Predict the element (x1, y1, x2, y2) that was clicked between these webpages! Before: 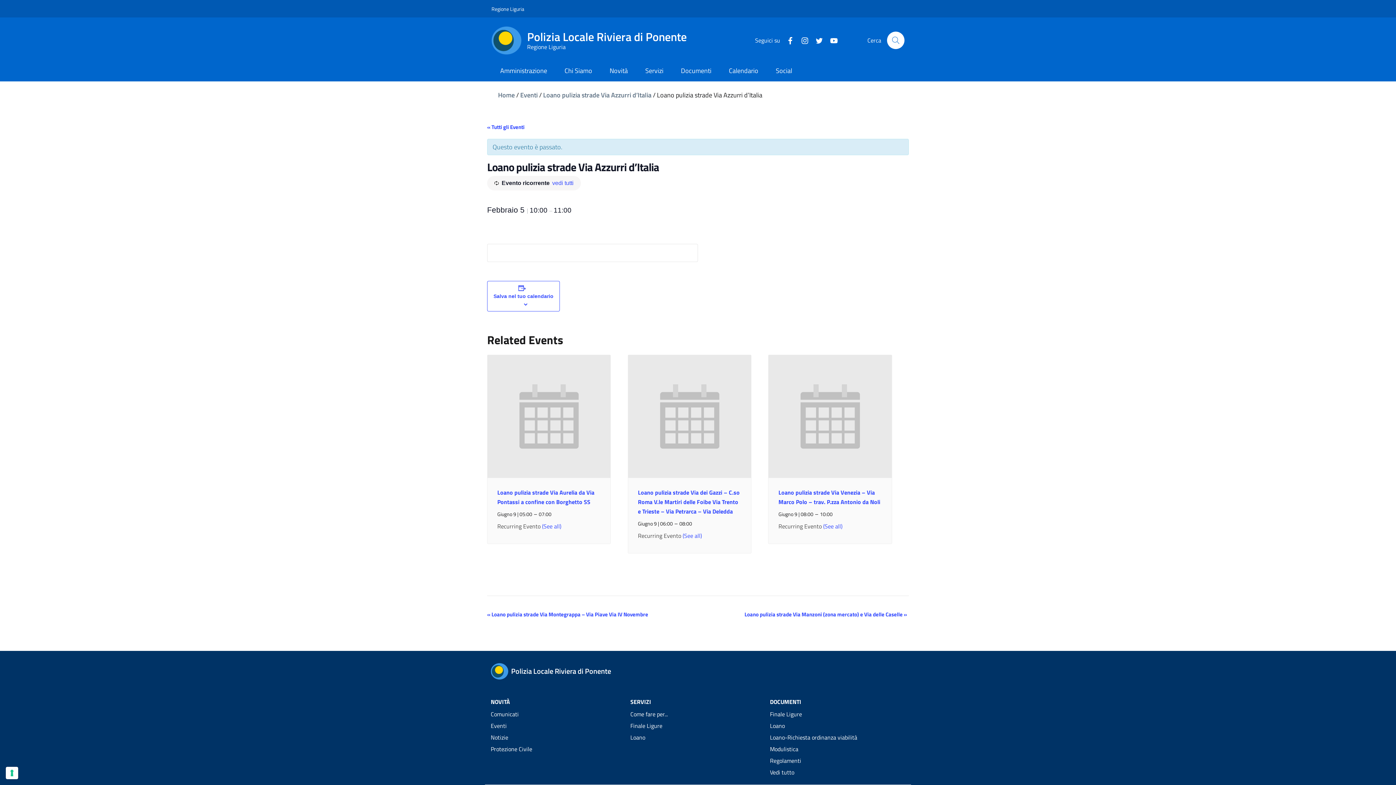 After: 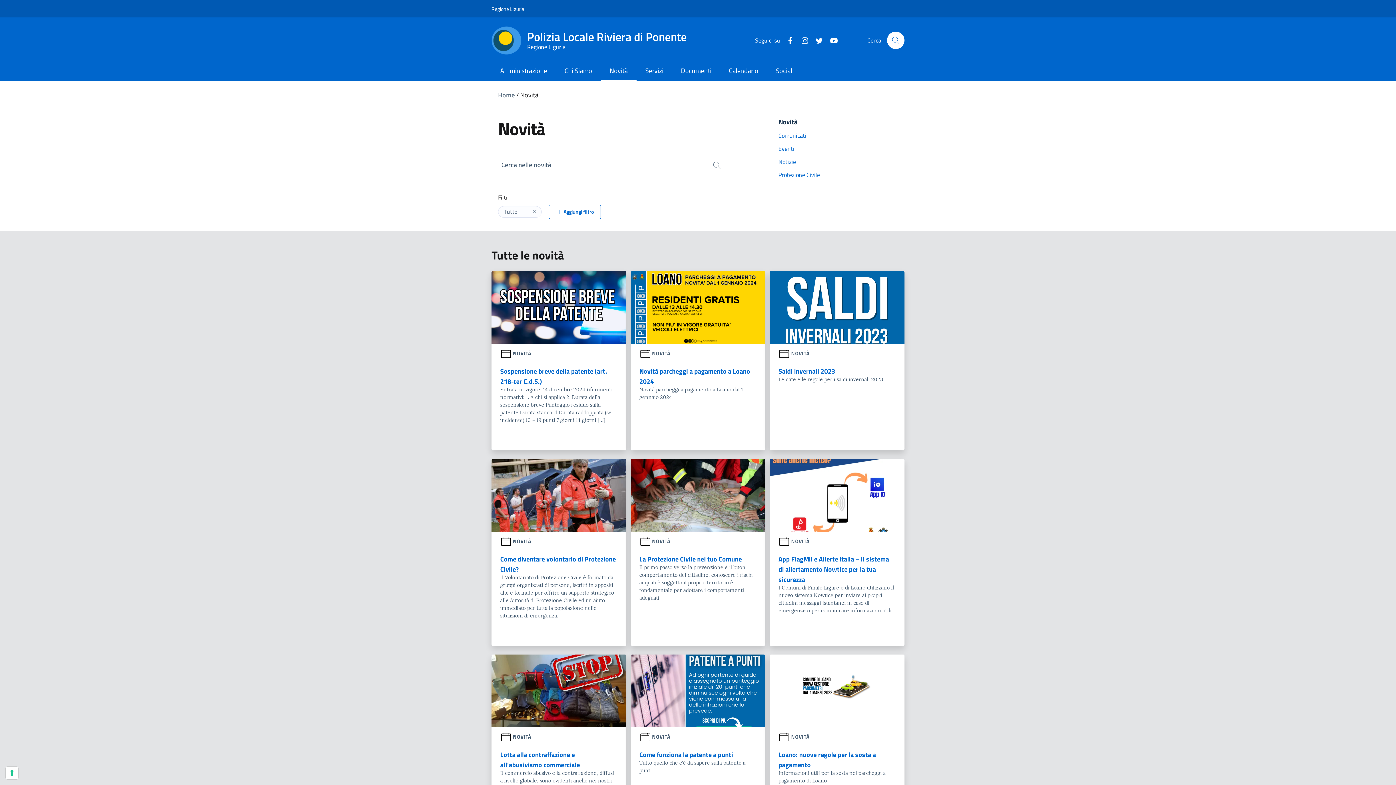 Action: bbox: (601, 61, 636, 81) label: Novità